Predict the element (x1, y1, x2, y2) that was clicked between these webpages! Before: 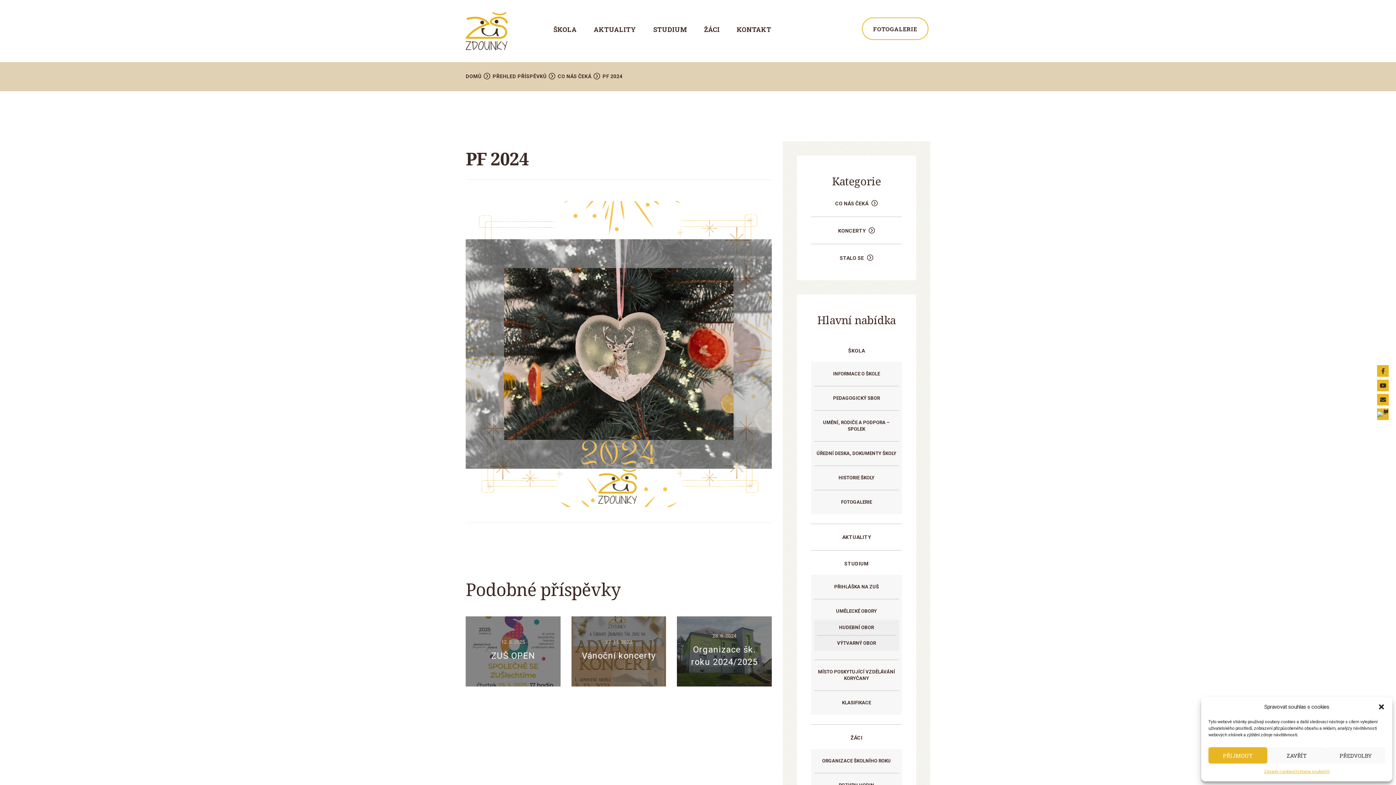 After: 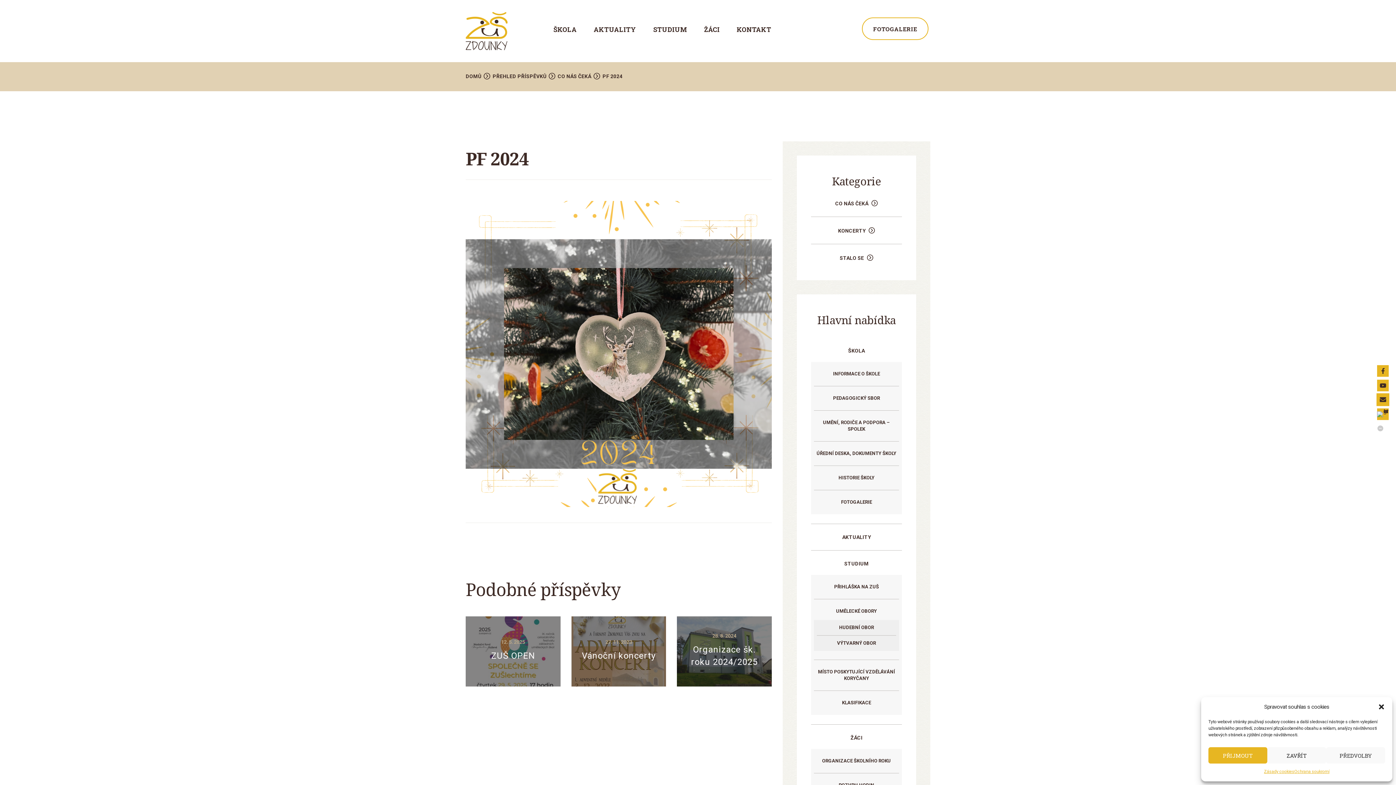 Action: bbox: (1377, 394, 1389, 405)